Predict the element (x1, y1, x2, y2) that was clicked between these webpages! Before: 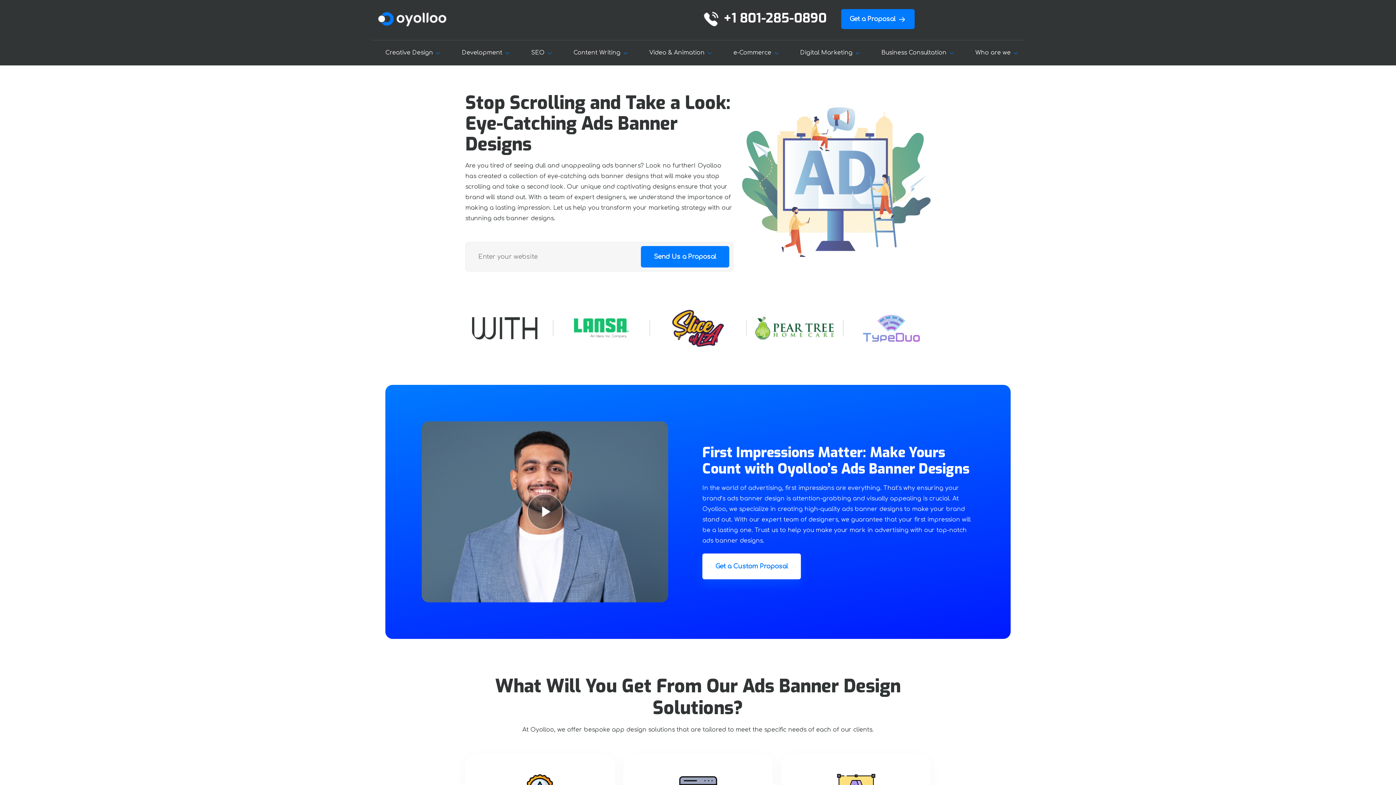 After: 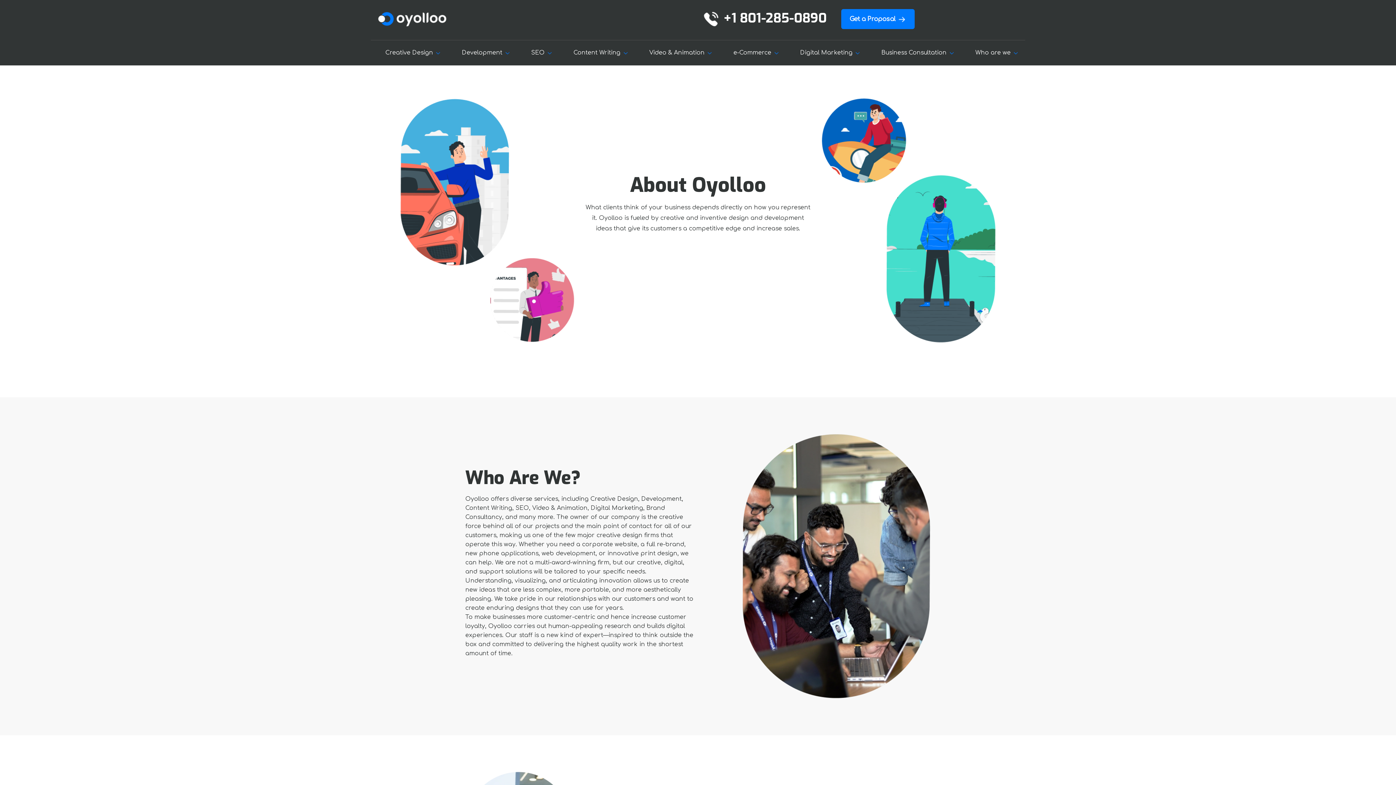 Action: label: Who are we bbox: (968, 40, 1018, 65)